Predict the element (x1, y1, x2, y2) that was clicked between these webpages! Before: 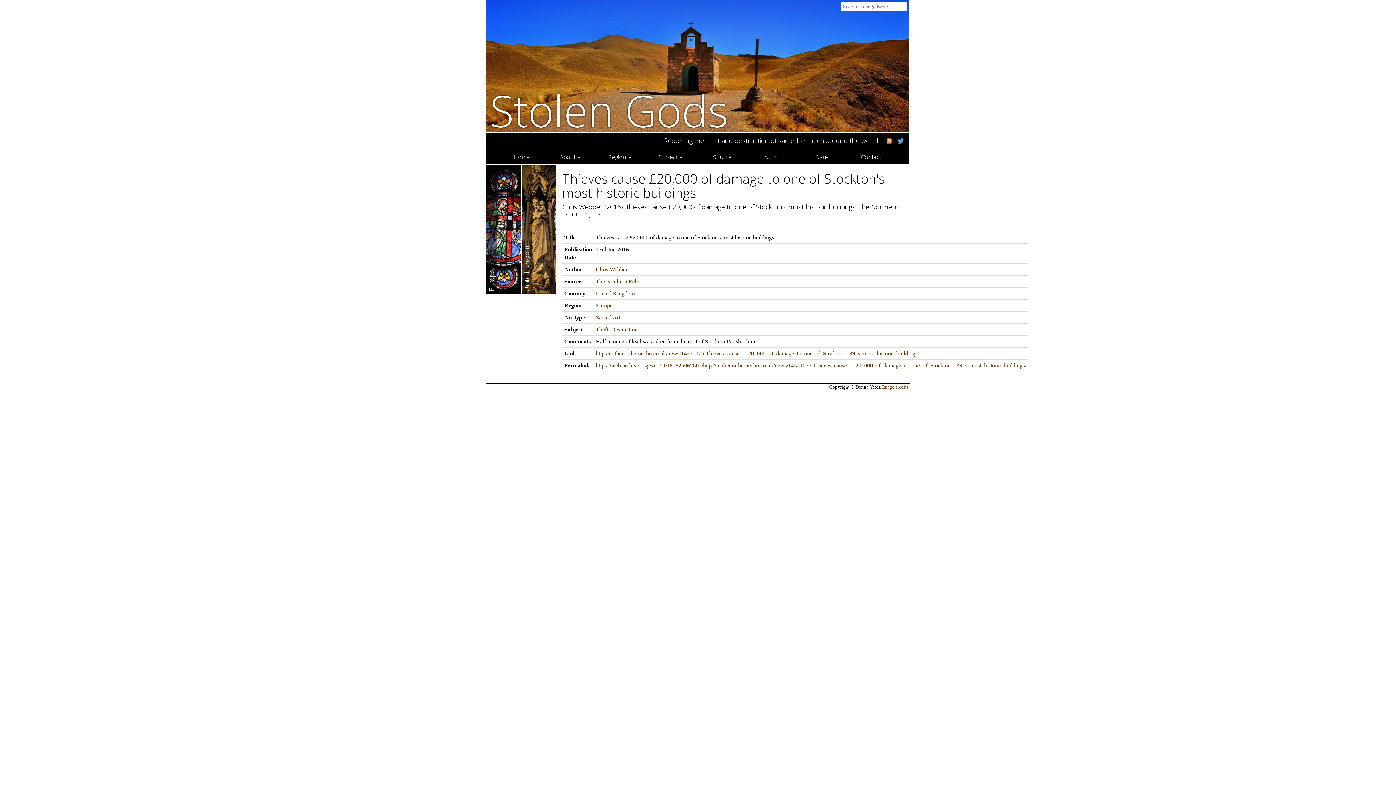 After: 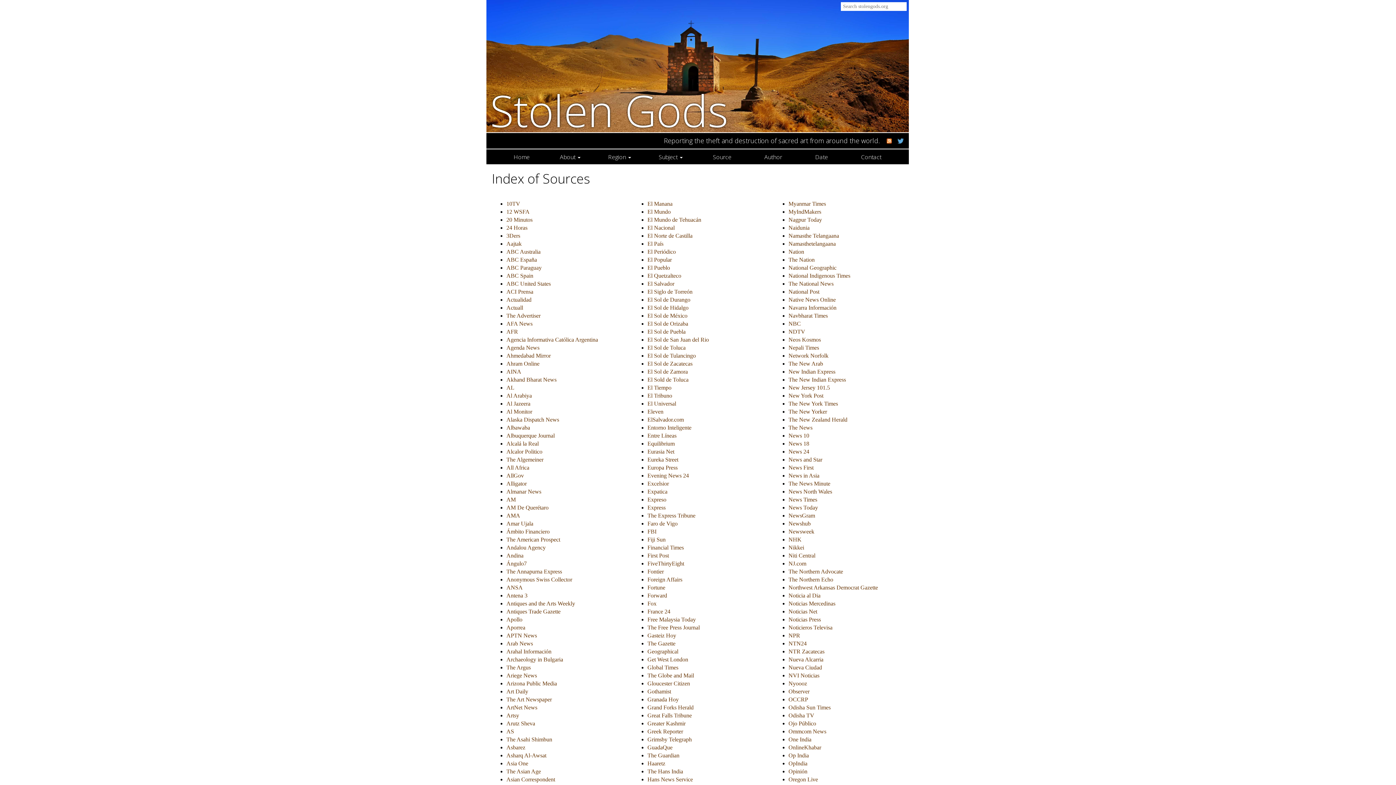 Action: bbox: (696, 149, 748, 164) label: Source